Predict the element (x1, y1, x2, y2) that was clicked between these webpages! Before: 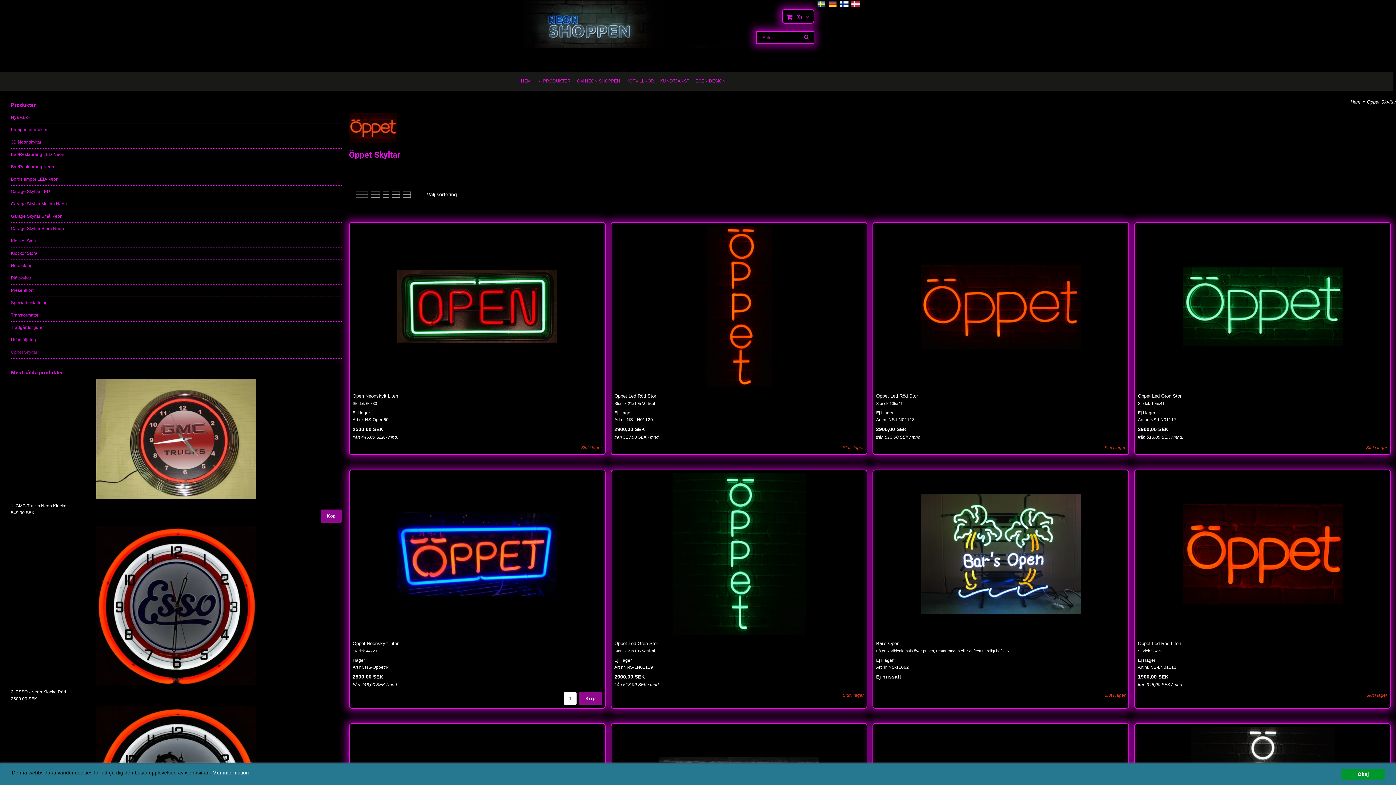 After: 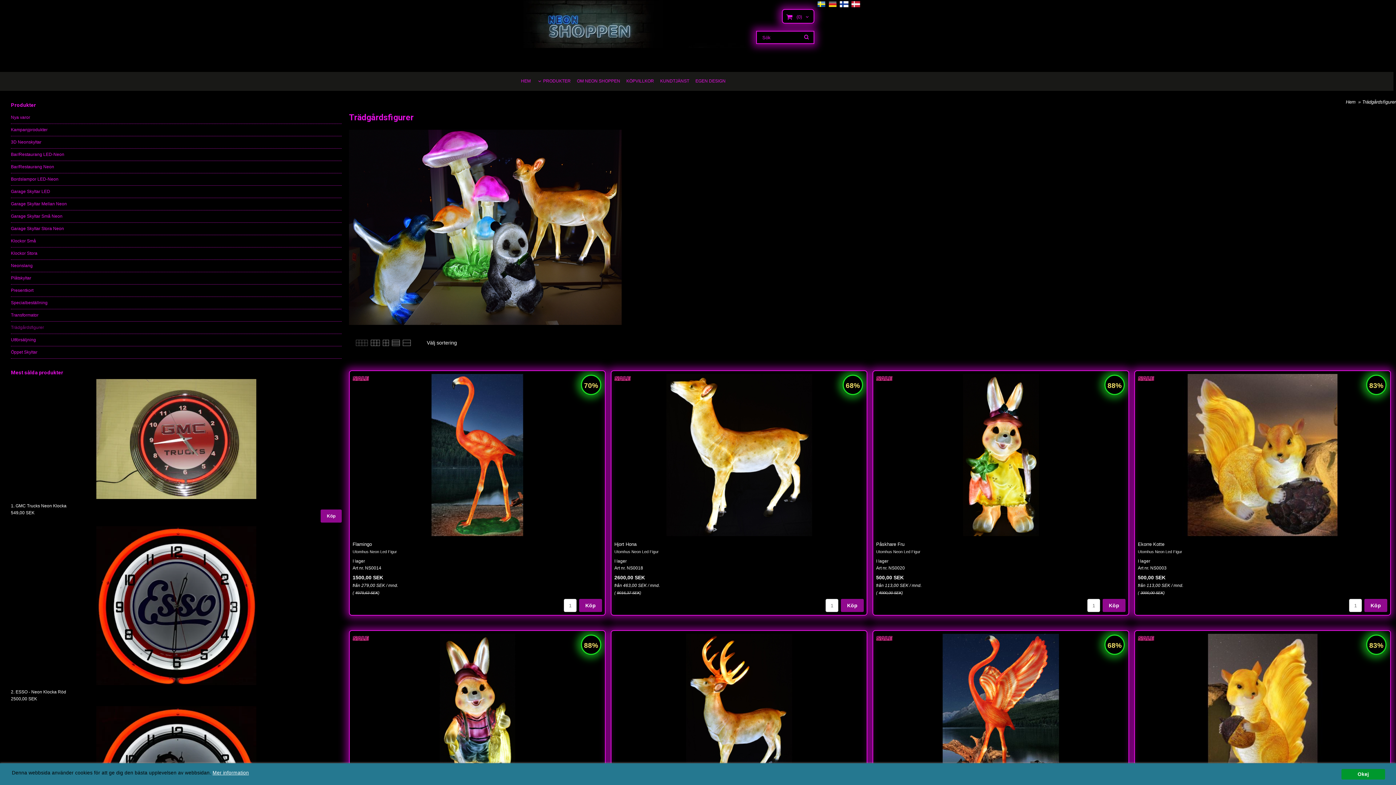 Action: label: Trädgårdsfigurer bbox: (10, 321, 341, 333)